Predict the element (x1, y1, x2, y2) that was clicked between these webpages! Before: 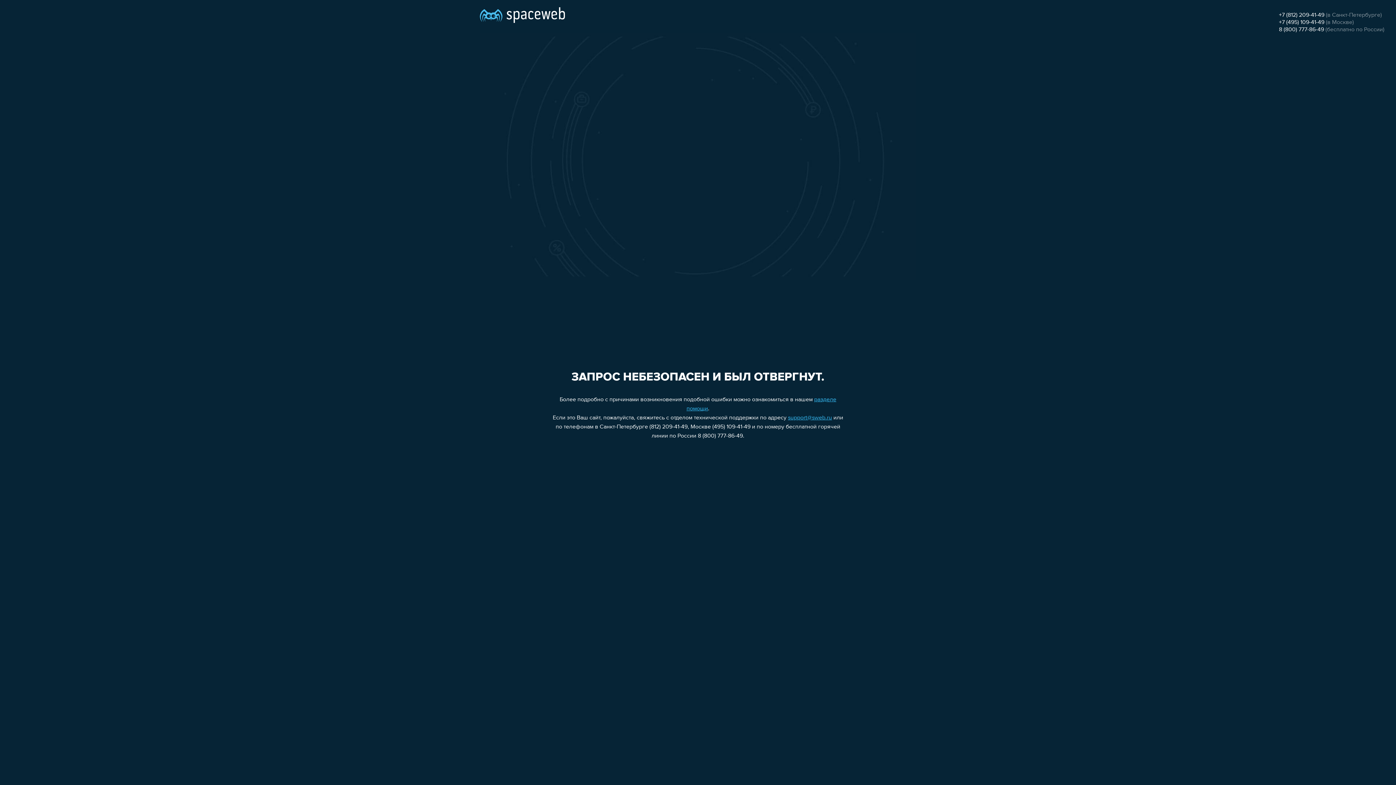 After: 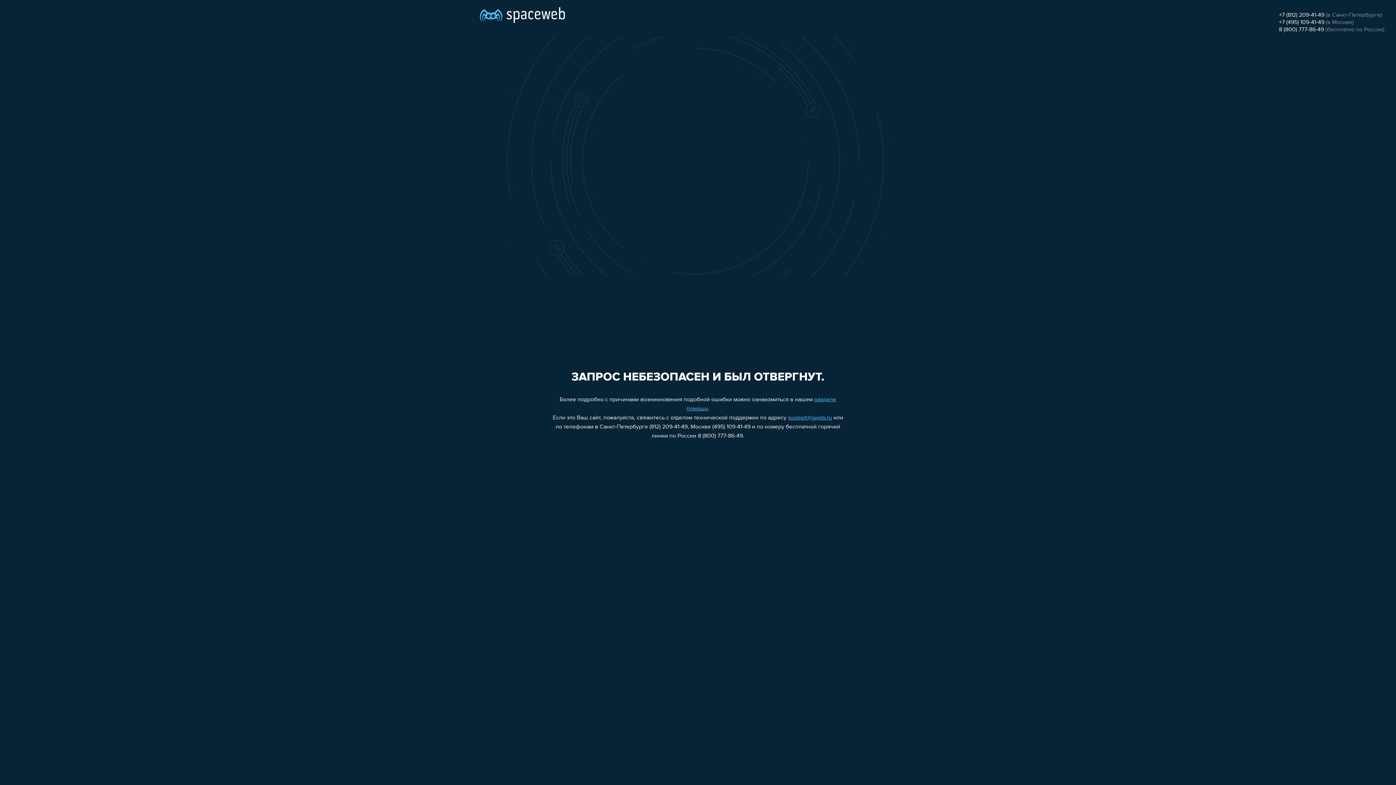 Action: label: +7 (812) 209-41-49 bbox: (1279, 12, 1324, 18)